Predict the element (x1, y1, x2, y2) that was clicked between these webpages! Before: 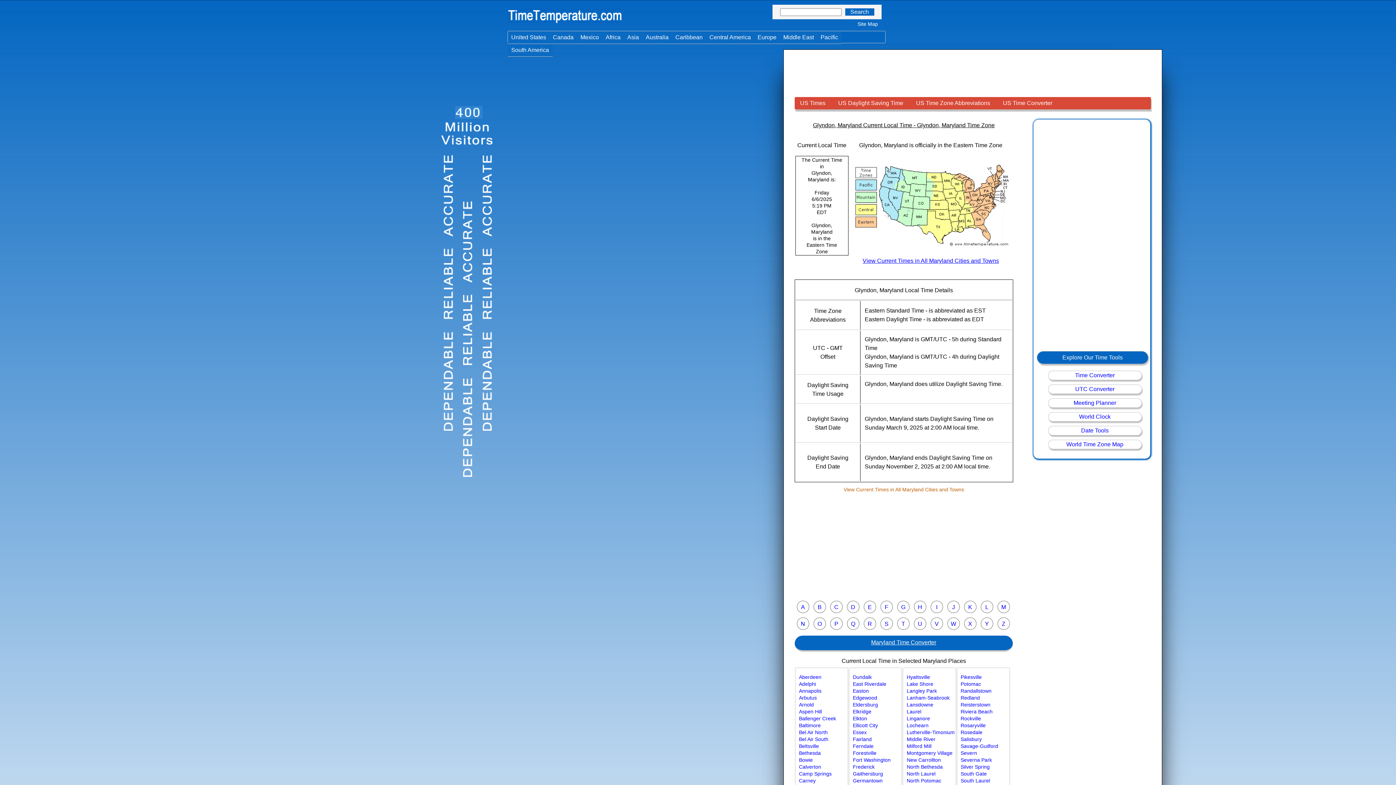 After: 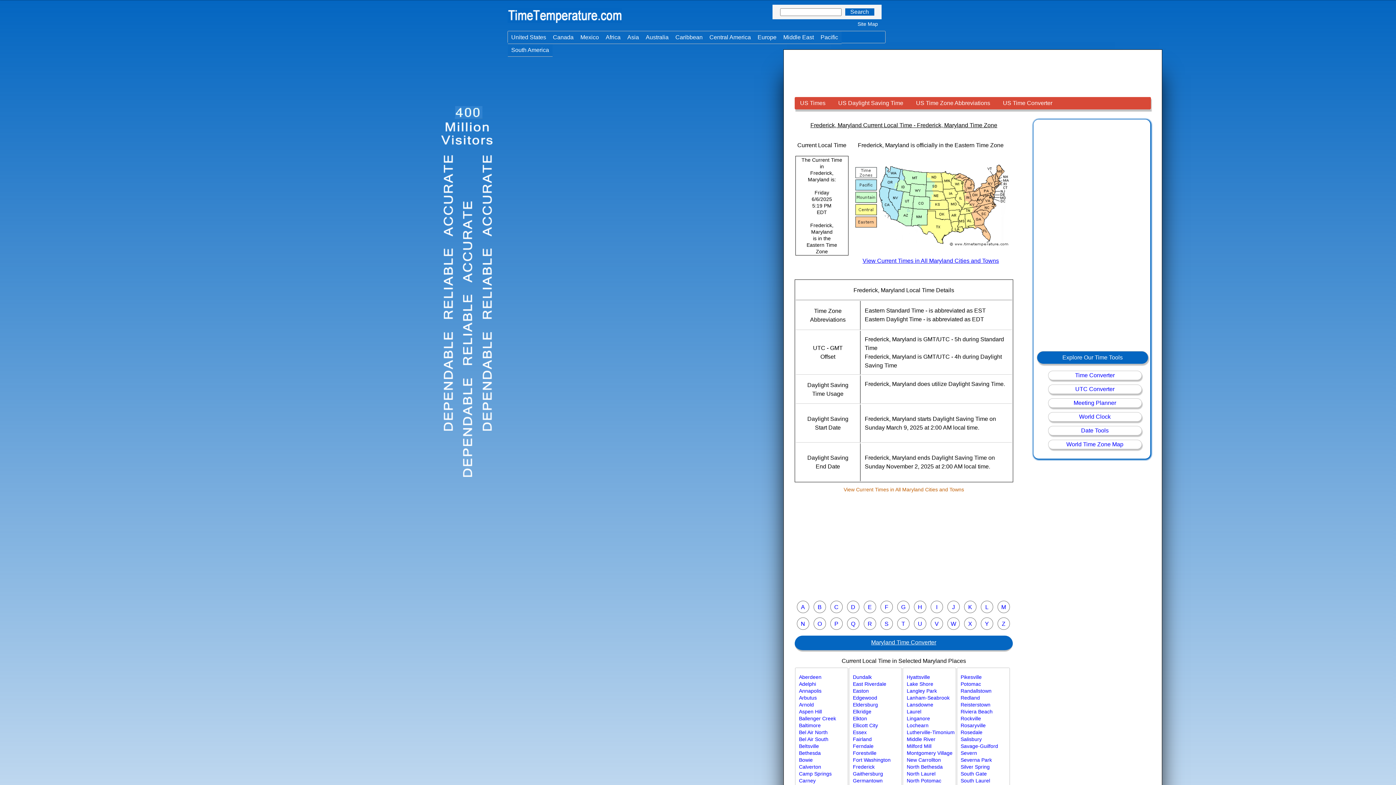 Action: bbox: (853, 764, 874, 770) label: Frederick